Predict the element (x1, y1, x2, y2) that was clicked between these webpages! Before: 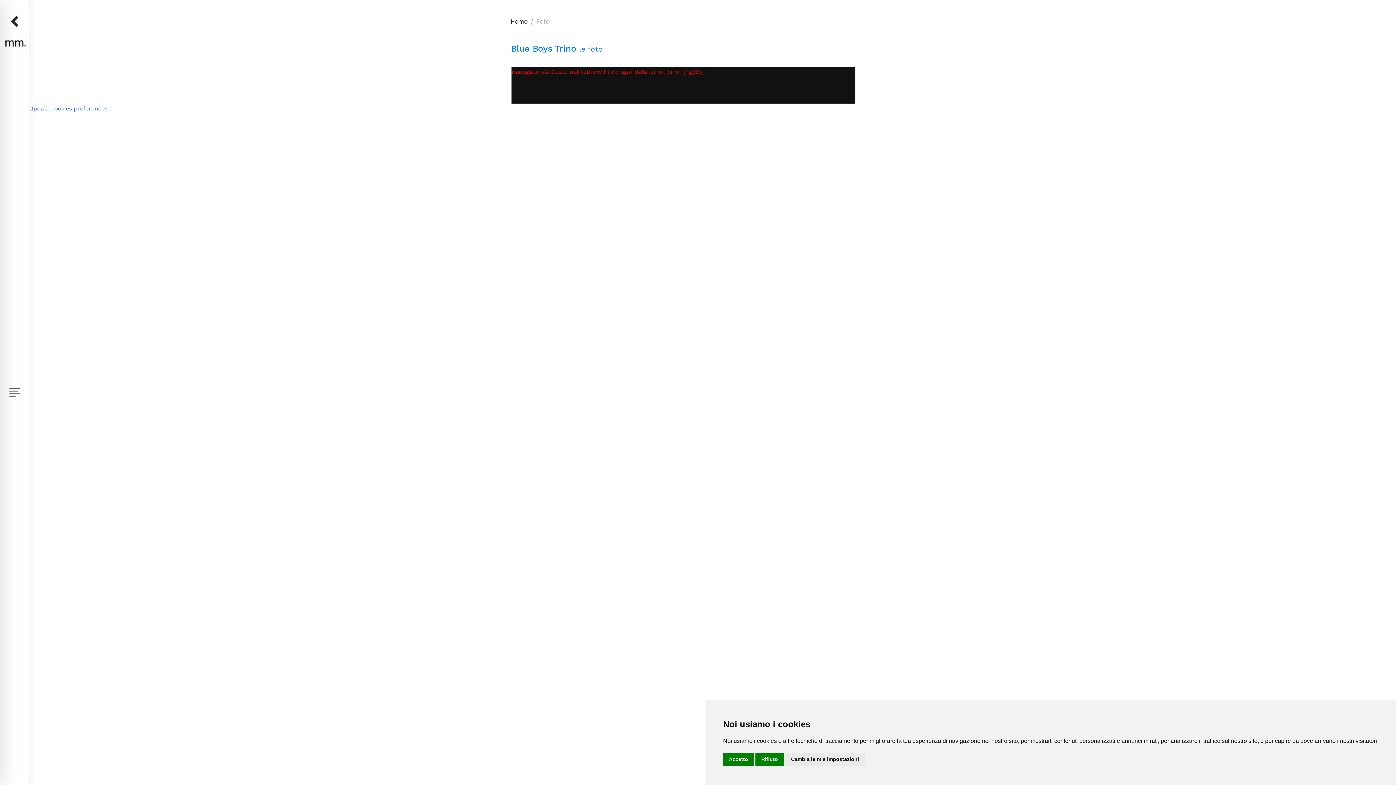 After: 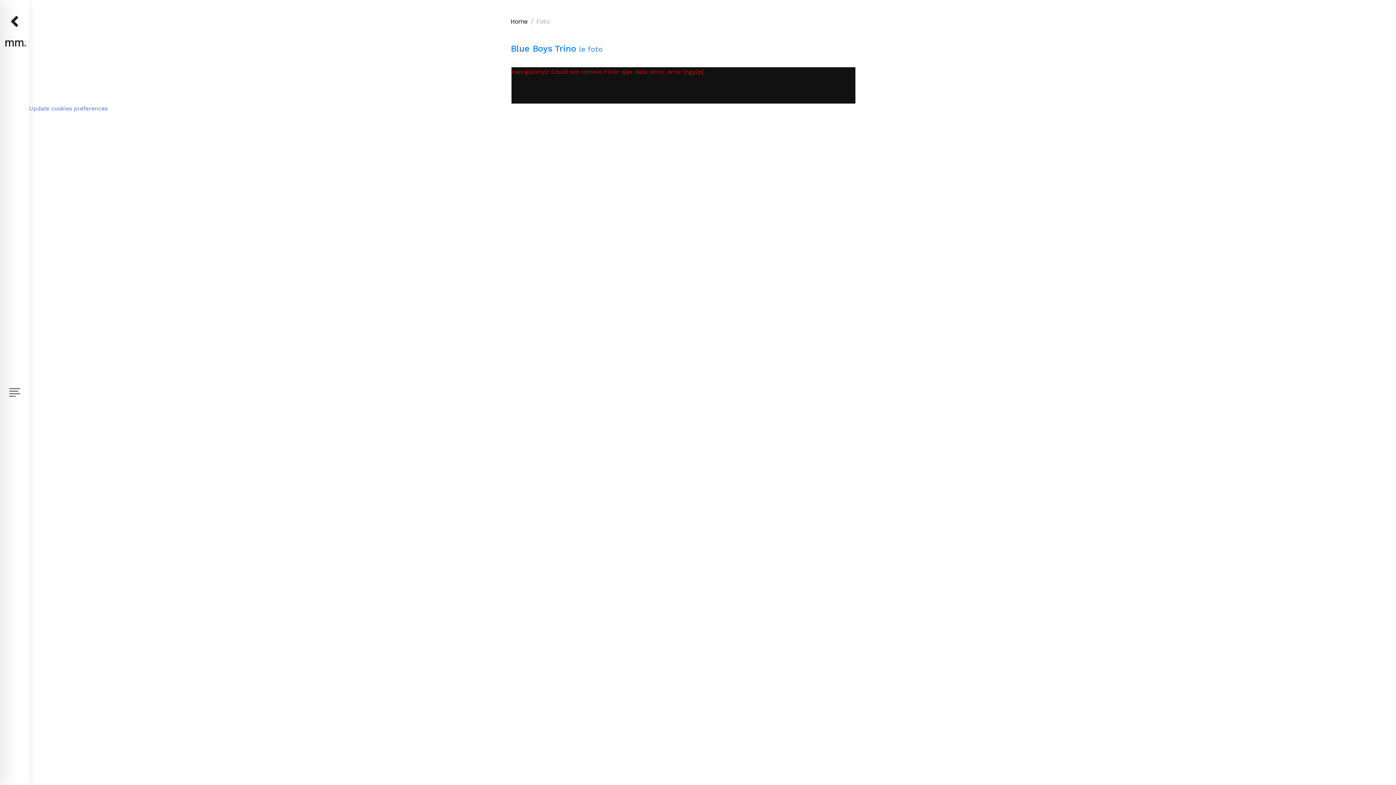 Action: bbox: (755, 753, 784, 766) label: Rifiuto